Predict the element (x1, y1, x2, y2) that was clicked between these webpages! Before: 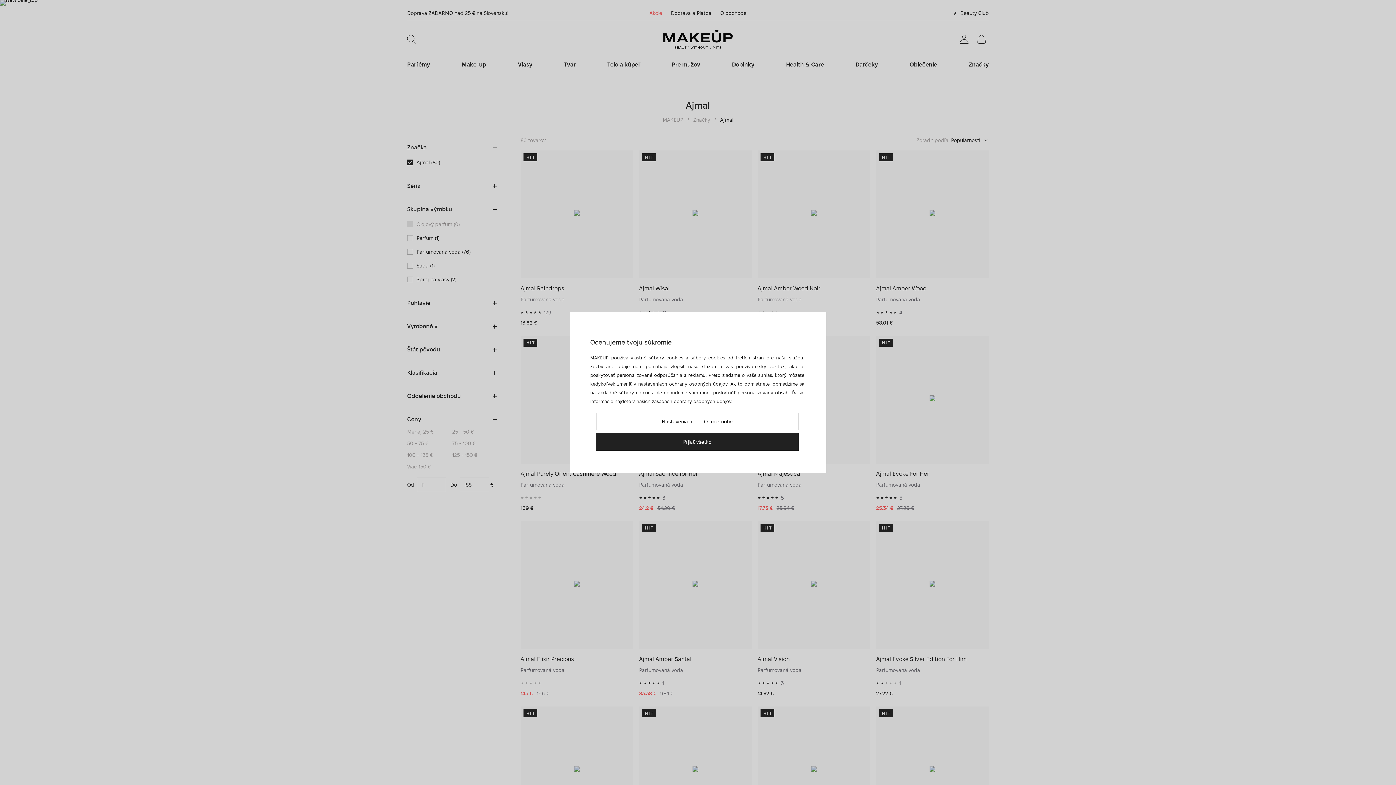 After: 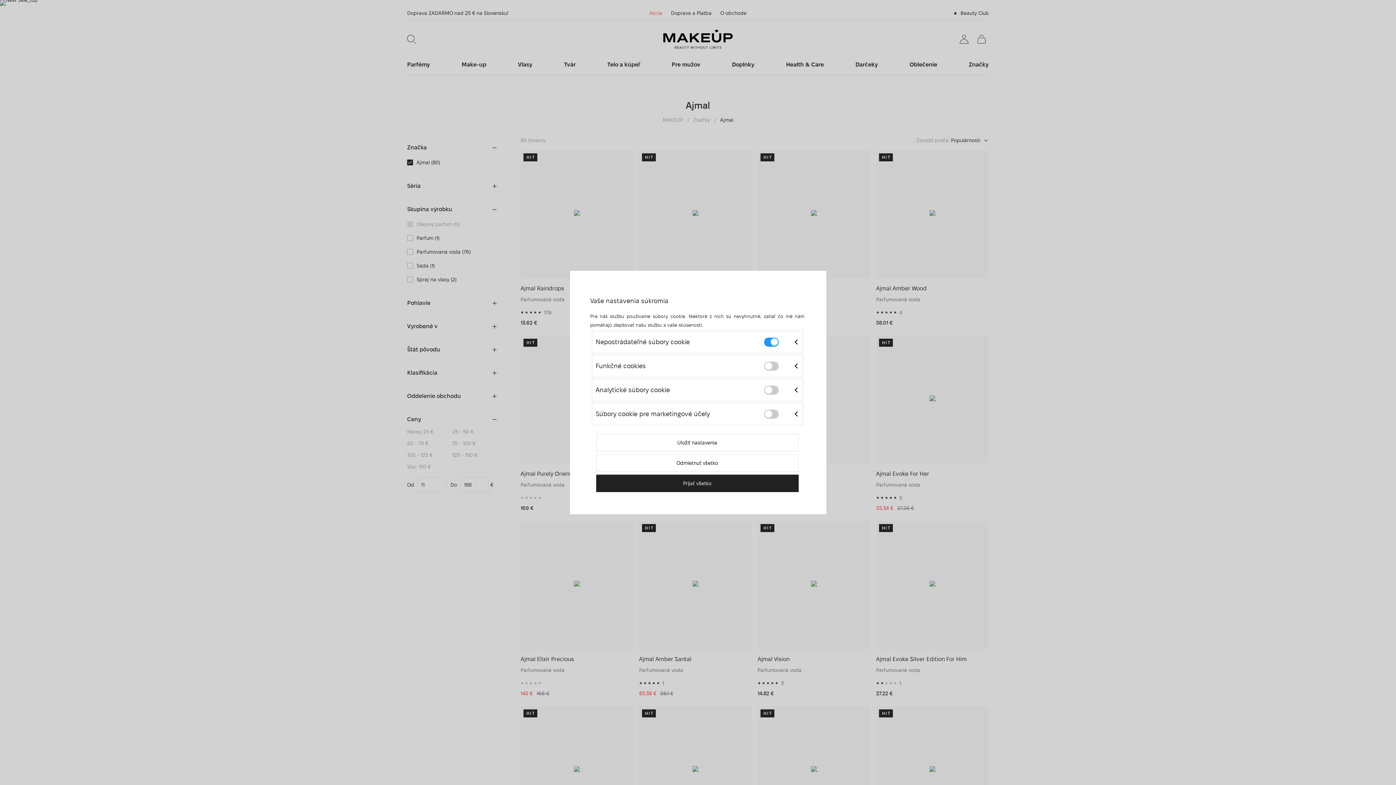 Action: label: Nastavenia alebo Odmietnutie bbox: (596, 413, 798, 430)